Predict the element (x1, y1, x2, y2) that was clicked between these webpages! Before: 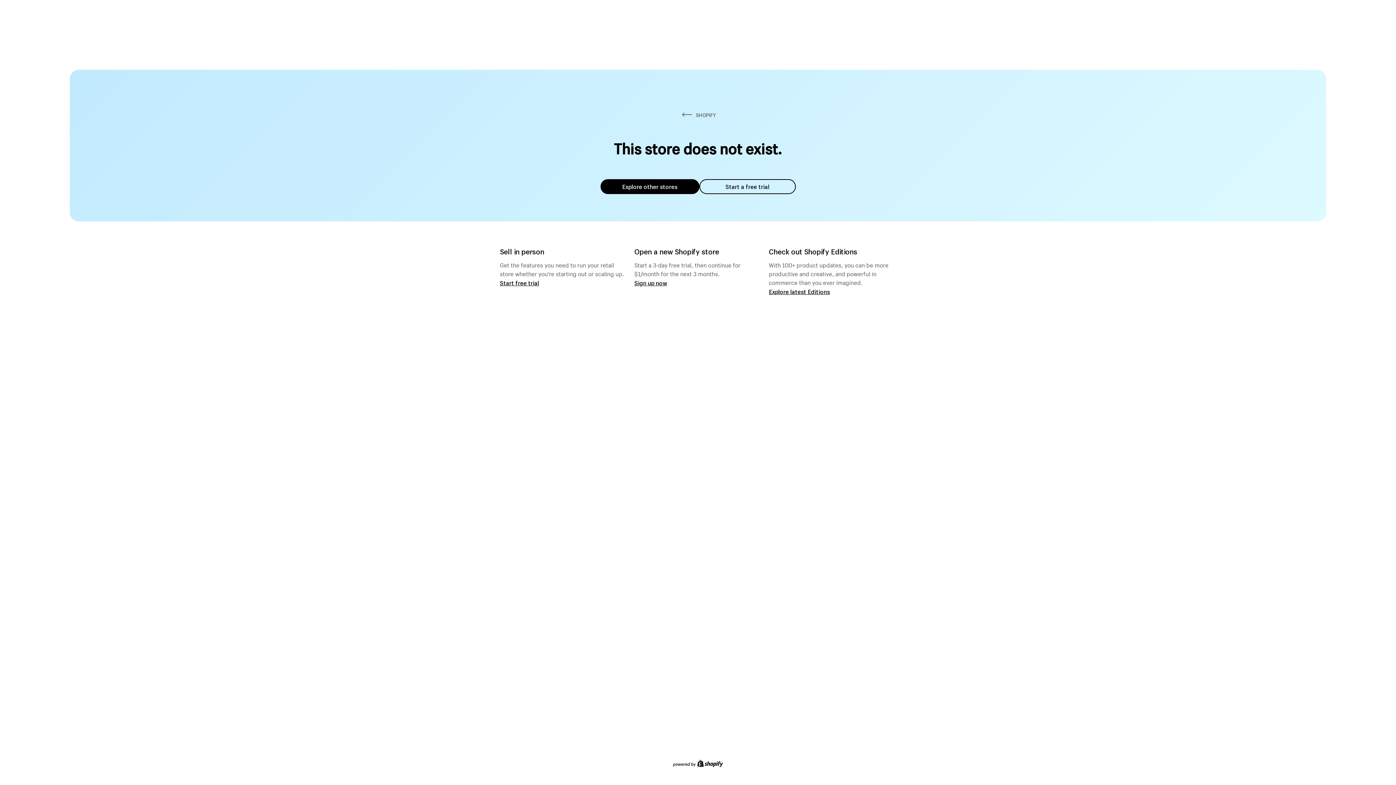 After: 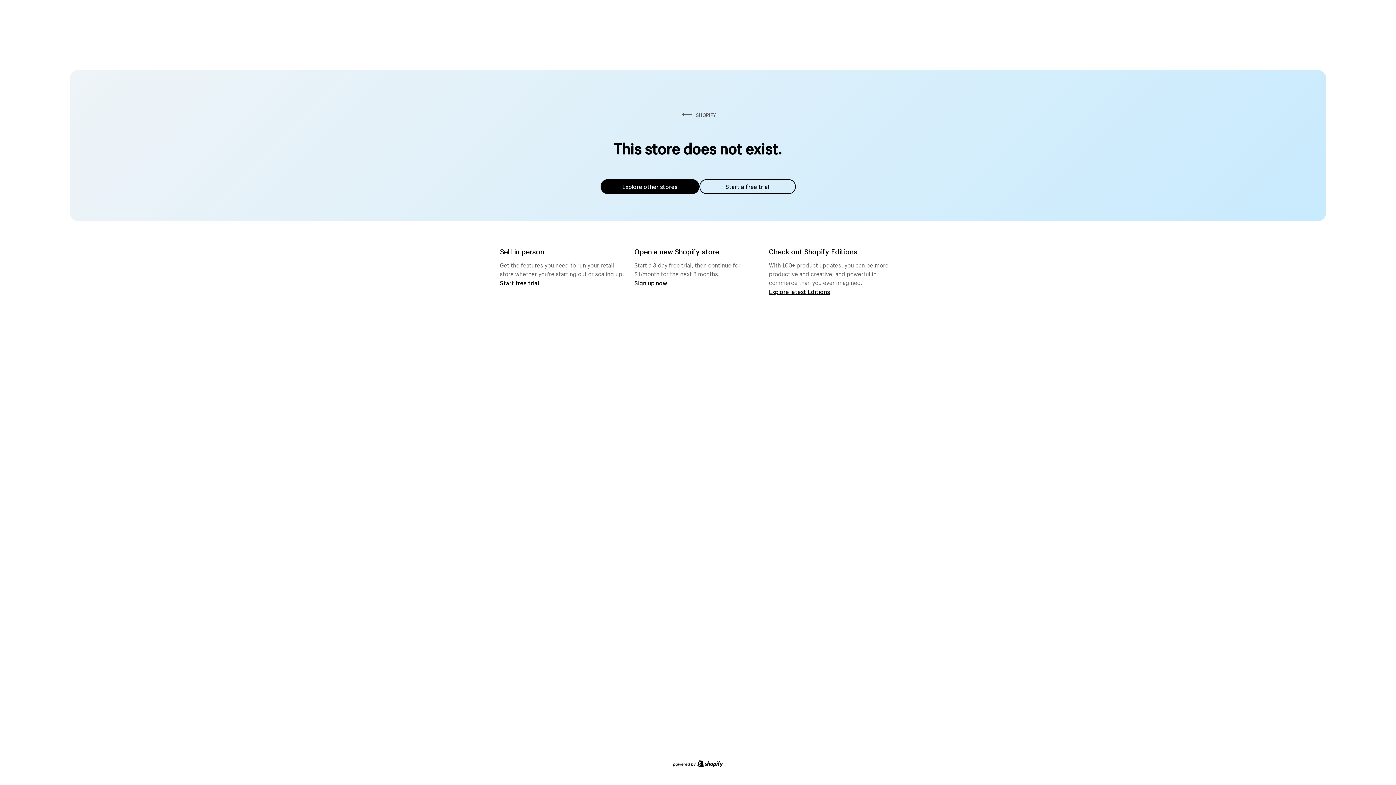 Action: bbox: (600, 179, 699, 194) label: Explore other stores